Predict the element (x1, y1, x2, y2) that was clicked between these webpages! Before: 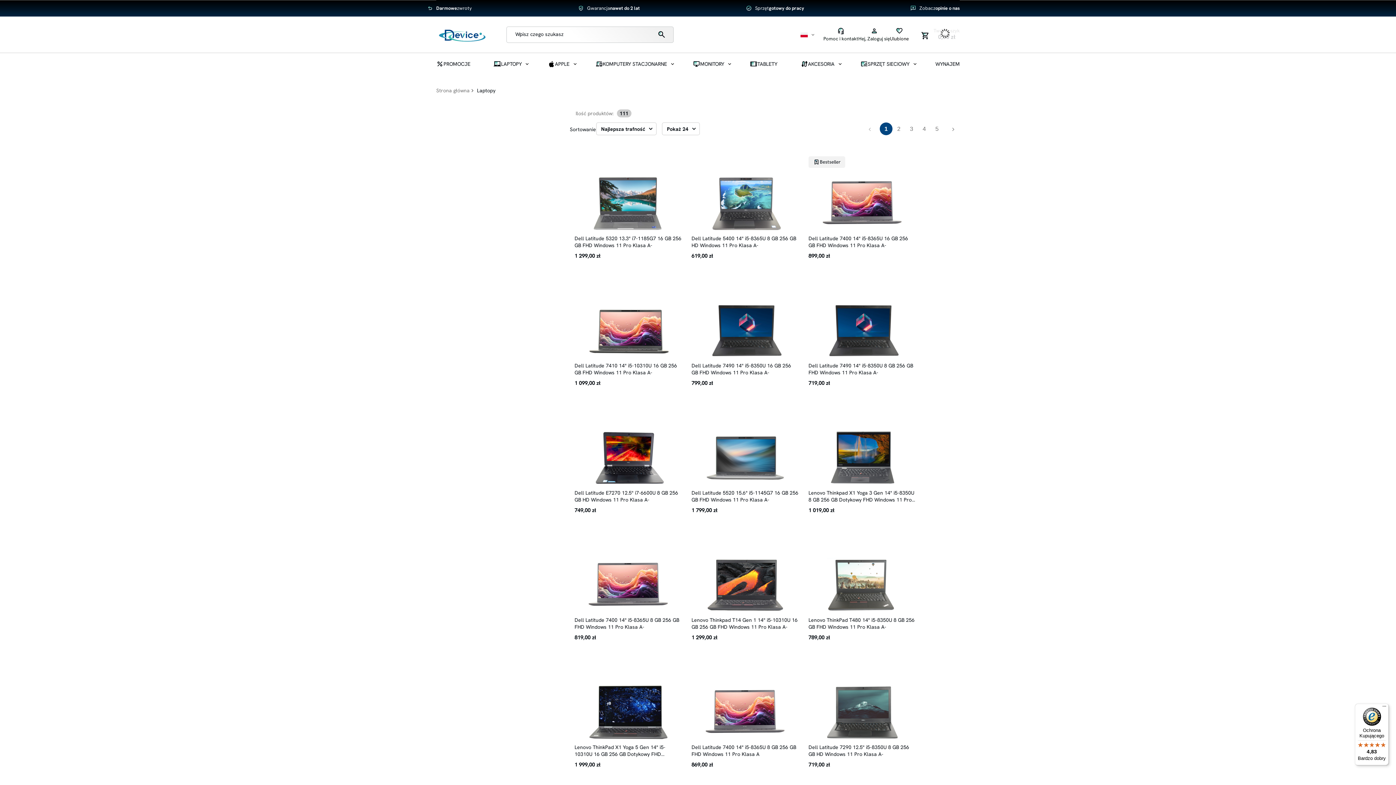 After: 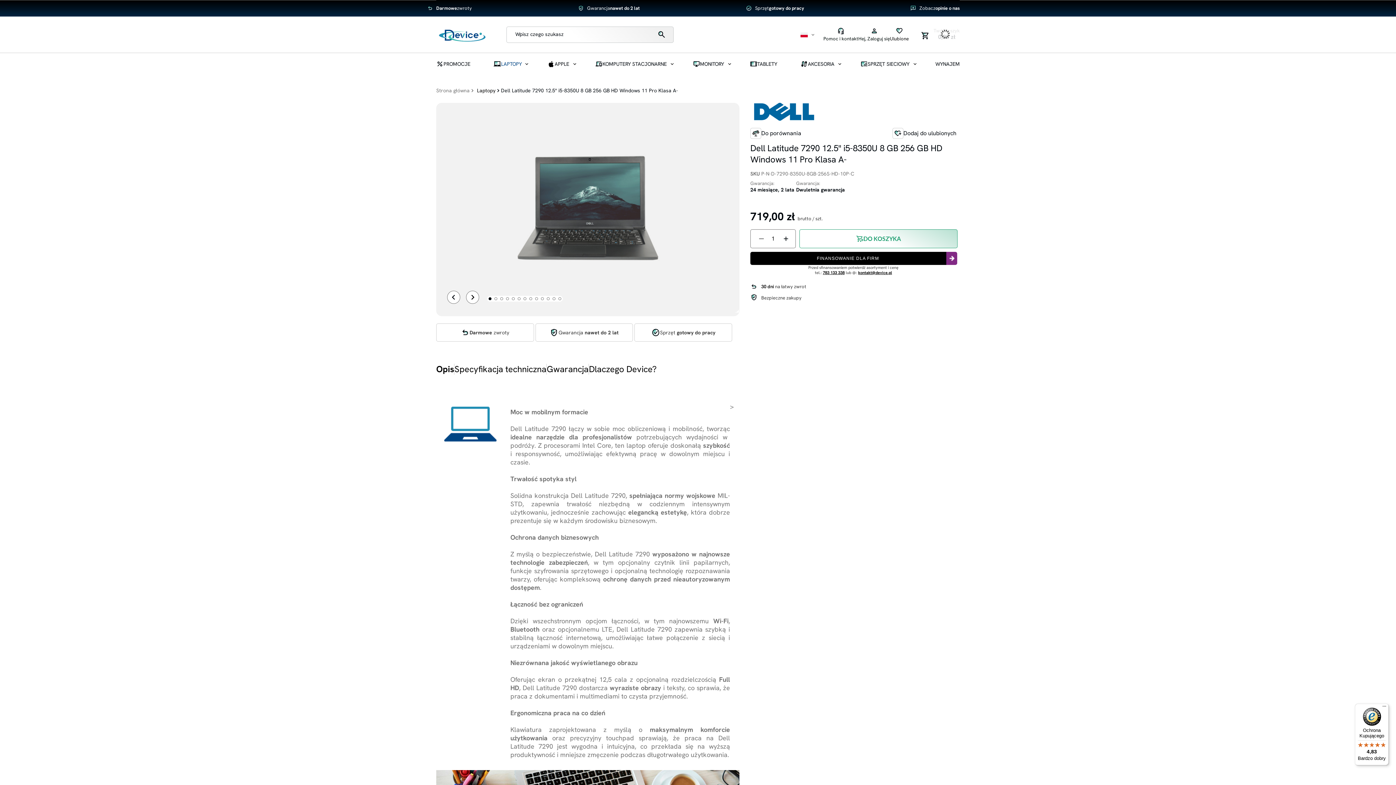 Action: bbox: (808, 744, 916, 758) label: Dell Latitude 7290 12.5" i5-8350U 8 GB 256 GB HD Windows 11 Pro Klasa A-